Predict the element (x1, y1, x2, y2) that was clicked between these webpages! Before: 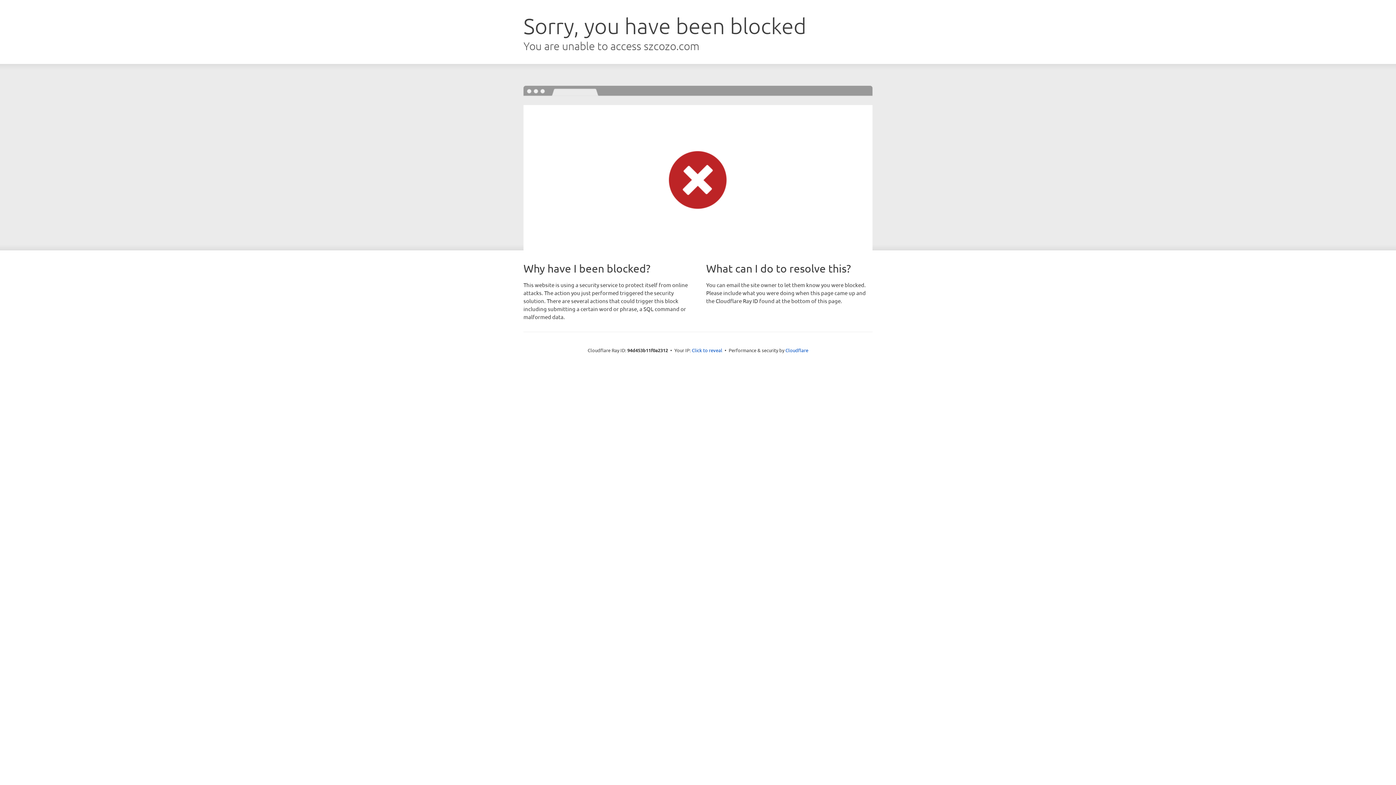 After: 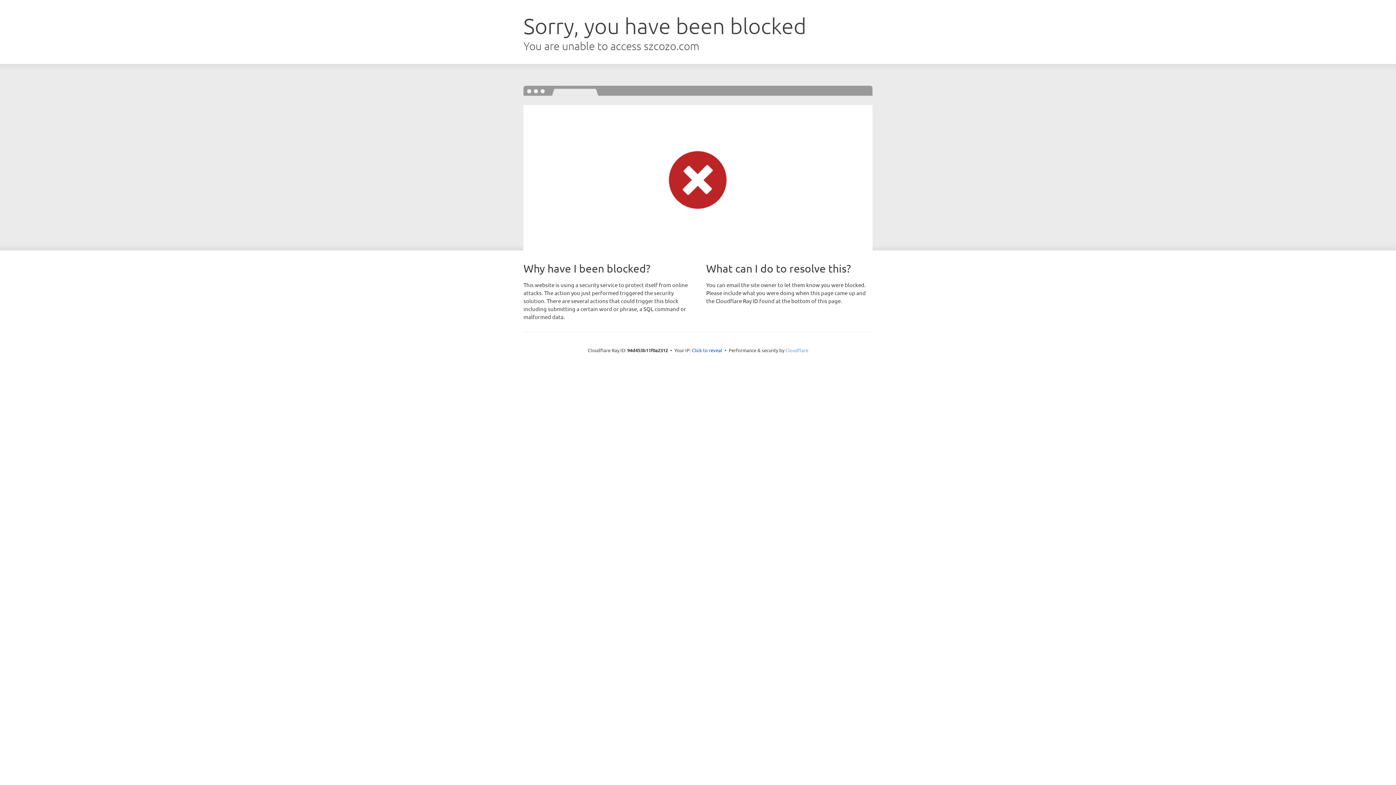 Action: label: Cloudflare bbox: (785, 347, 808, 353)